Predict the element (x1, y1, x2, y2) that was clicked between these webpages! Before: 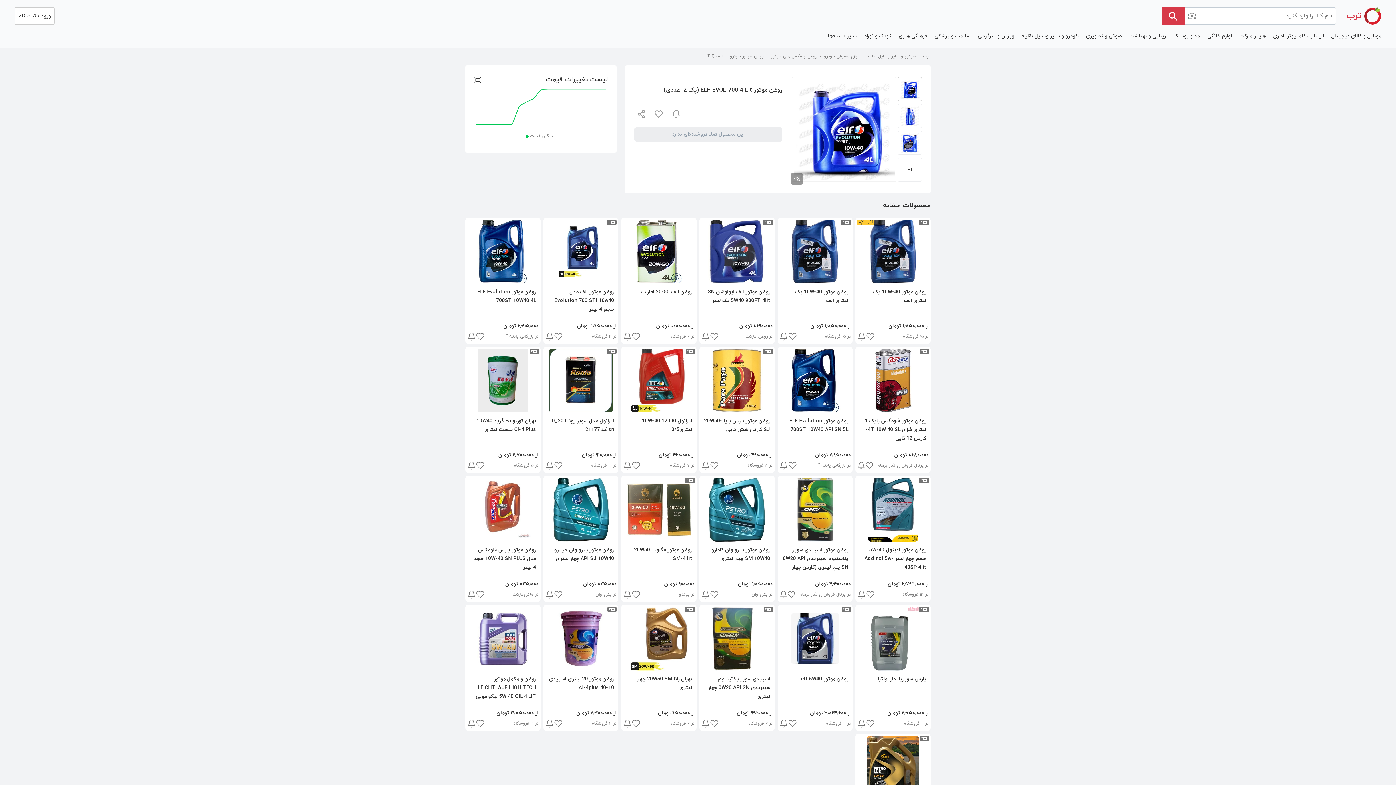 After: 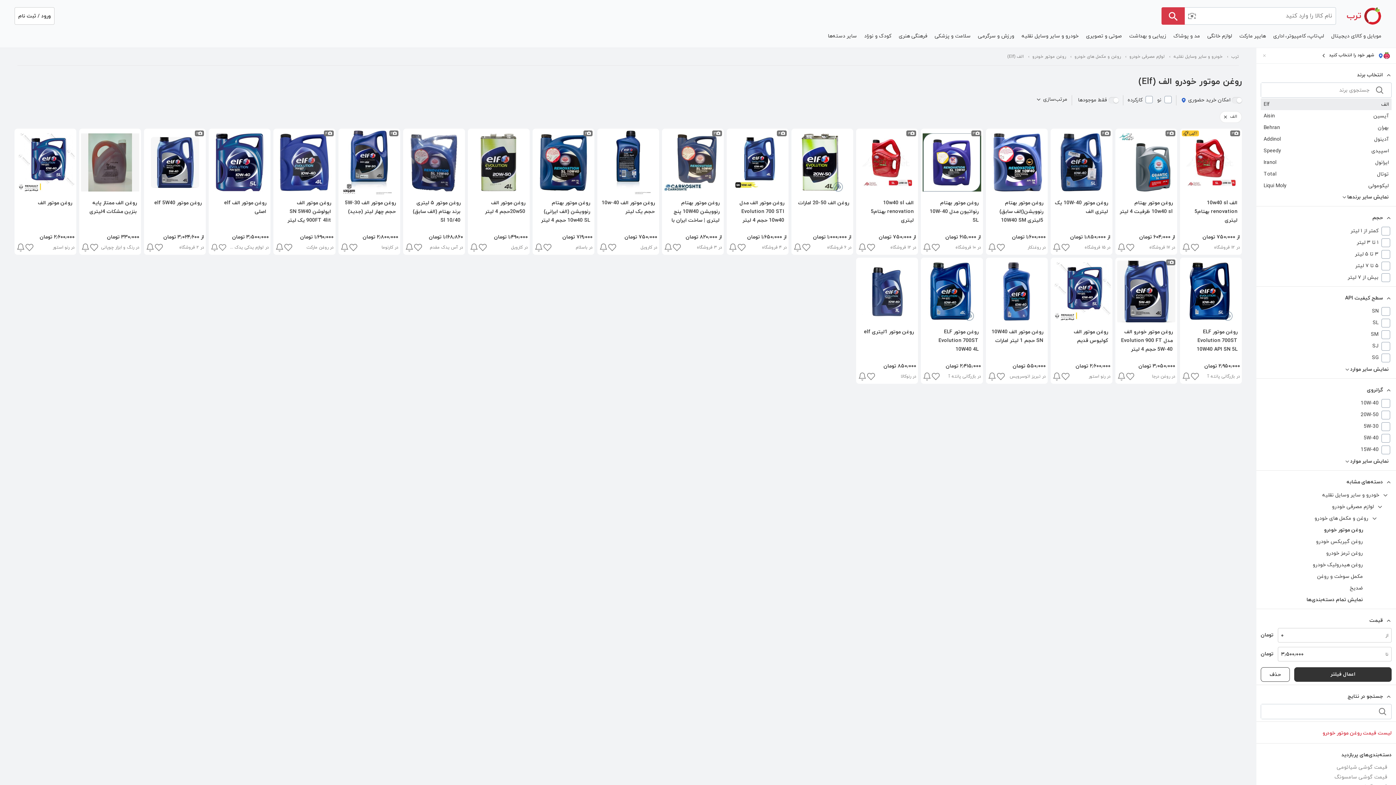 Action: label: الف (Elf) bbox: (706, 48, 730, 64)